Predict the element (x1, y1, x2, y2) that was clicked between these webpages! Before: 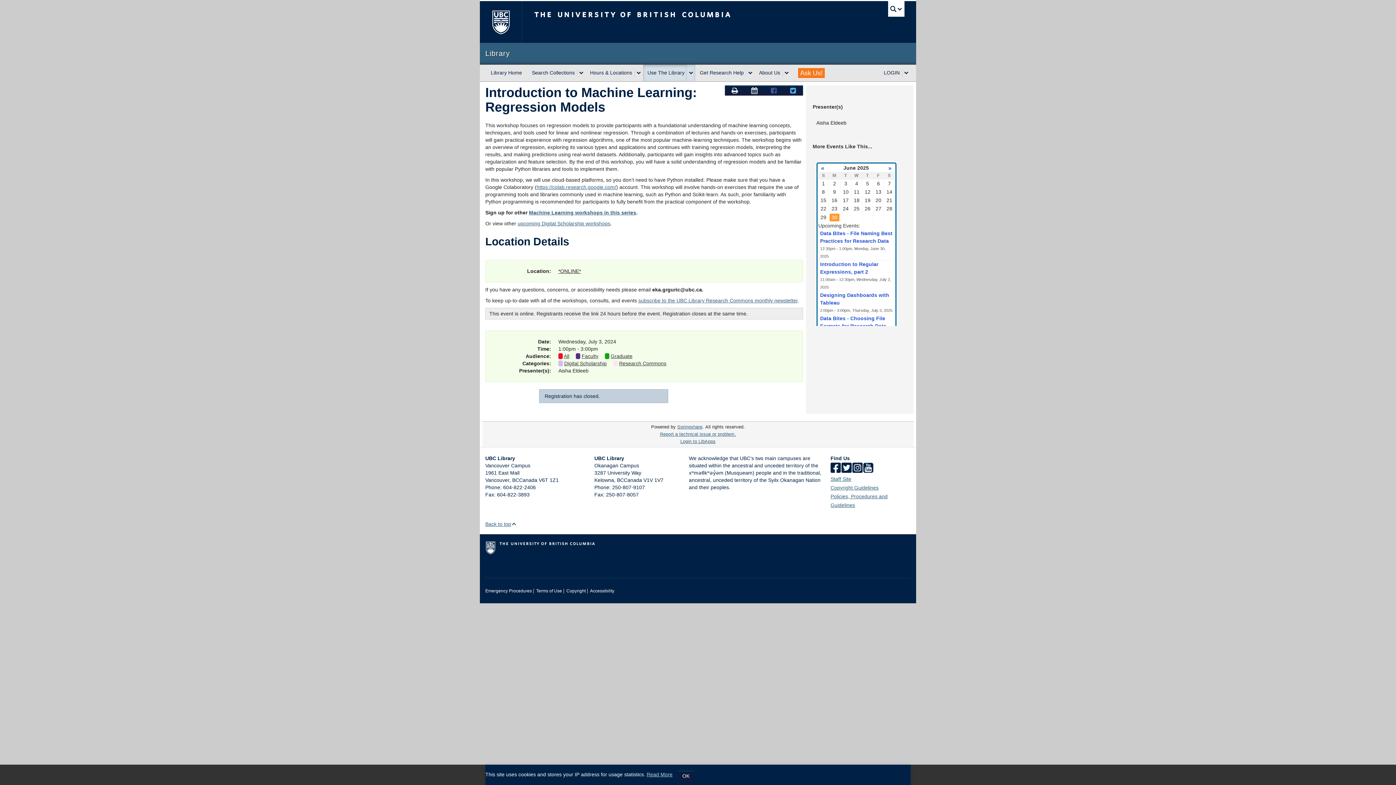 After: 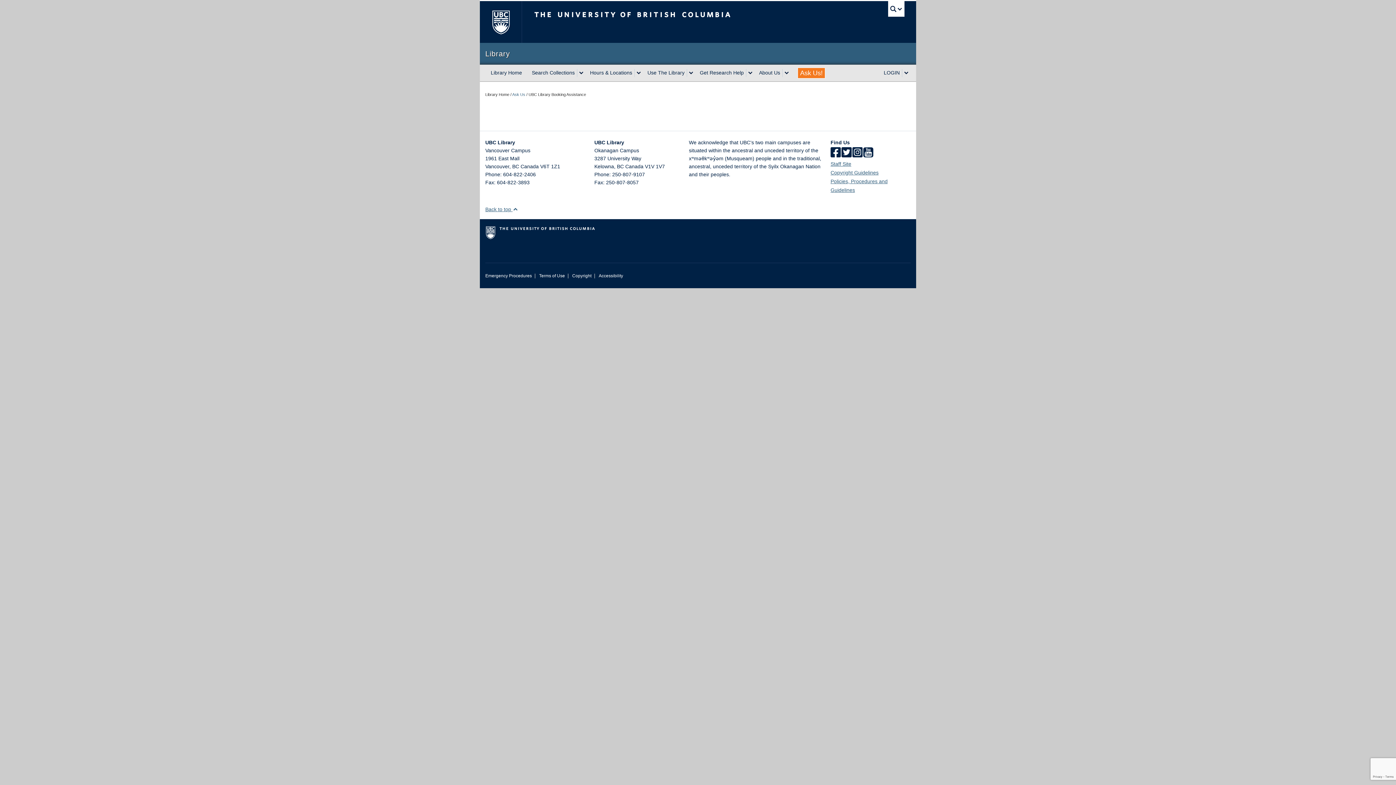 Action: label: Report a technical issue or problem. bbox: (660, 432, 736, 437)